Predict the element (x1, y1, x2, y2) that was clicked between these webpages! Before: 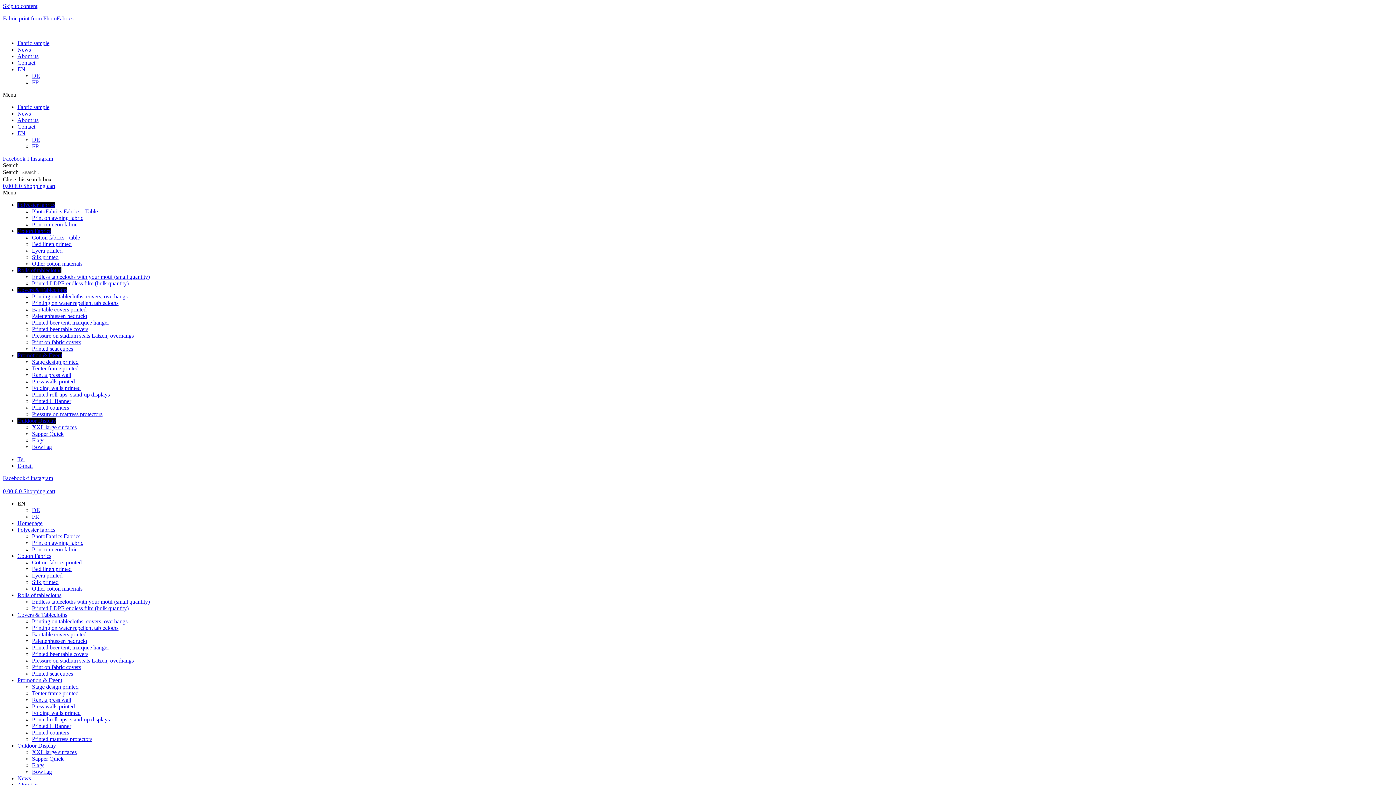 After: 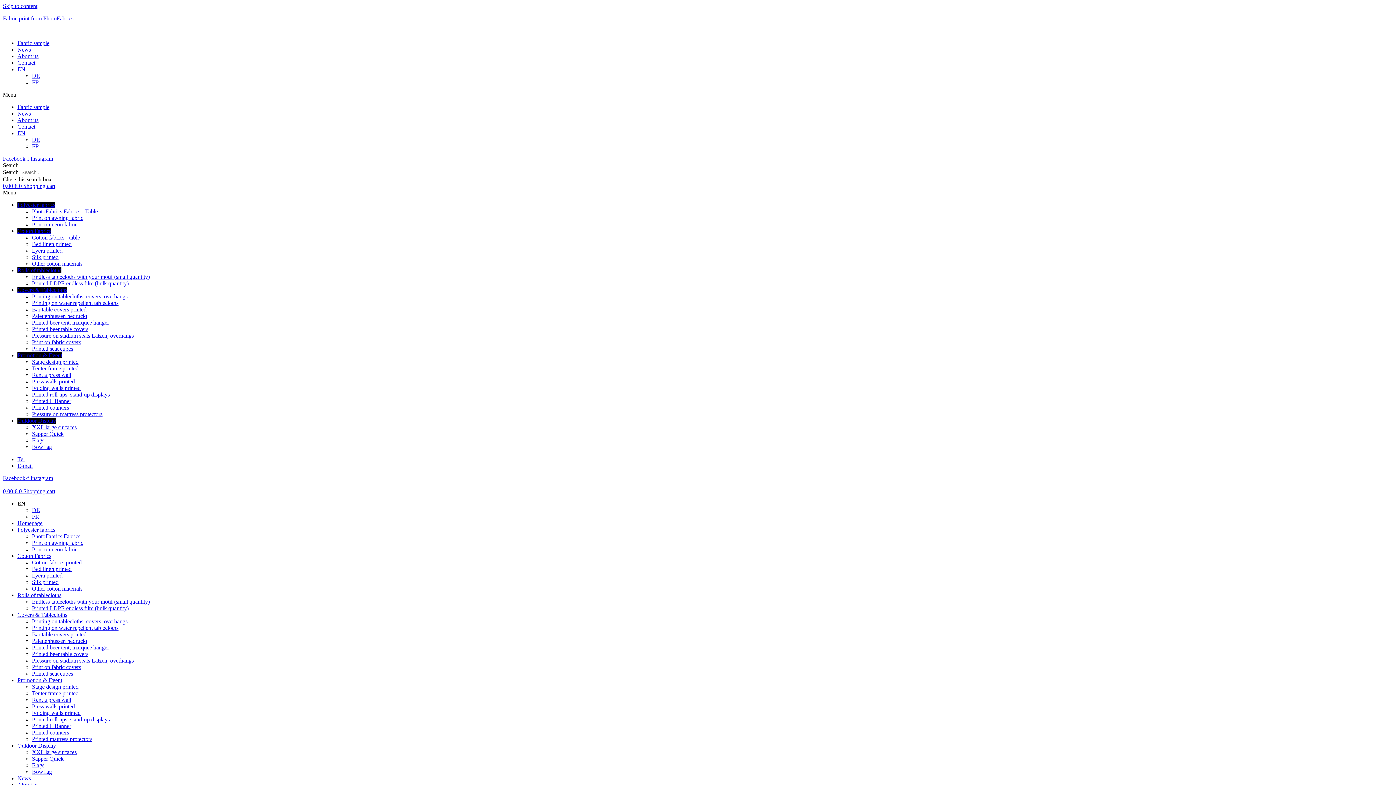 Action: label: Rolls of tablecloths bbox: (17, 592, 61, 598)